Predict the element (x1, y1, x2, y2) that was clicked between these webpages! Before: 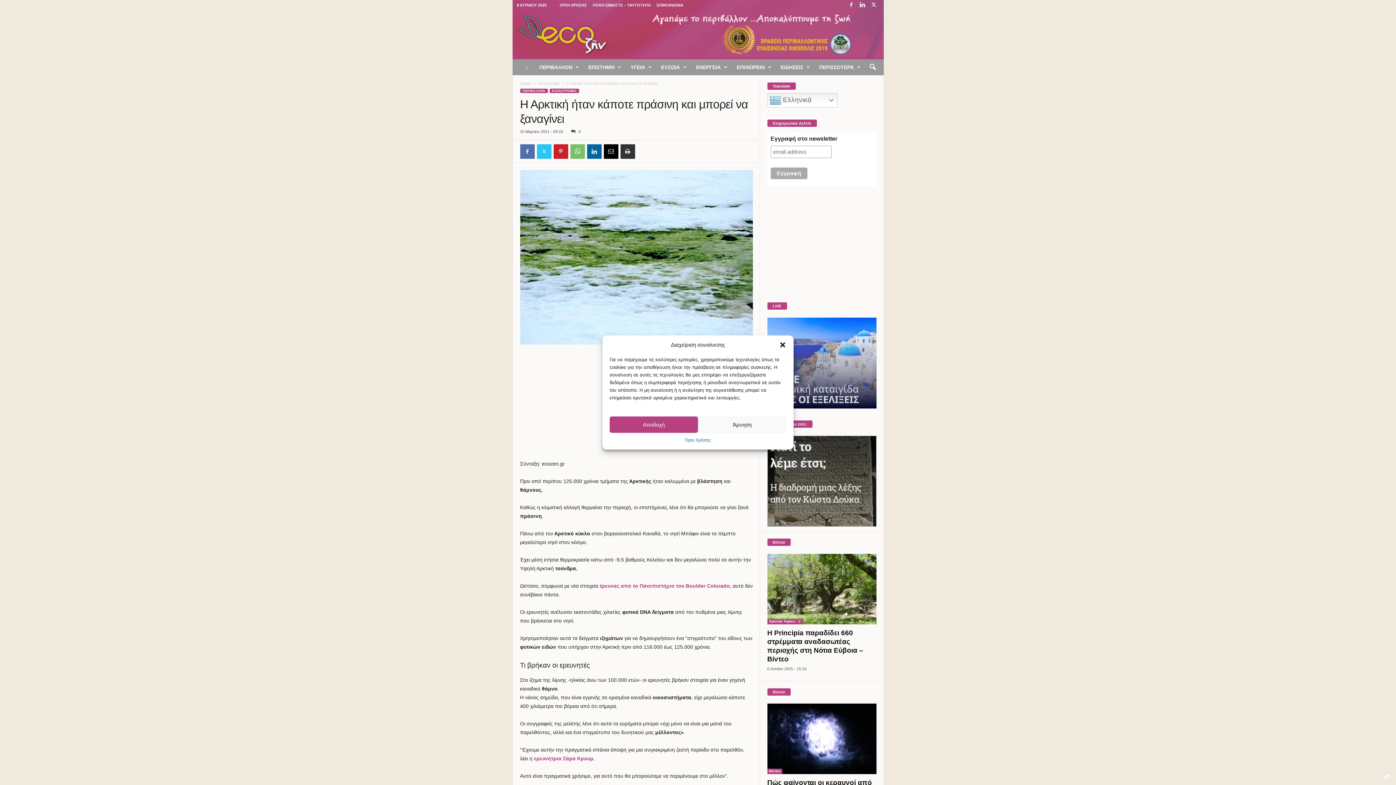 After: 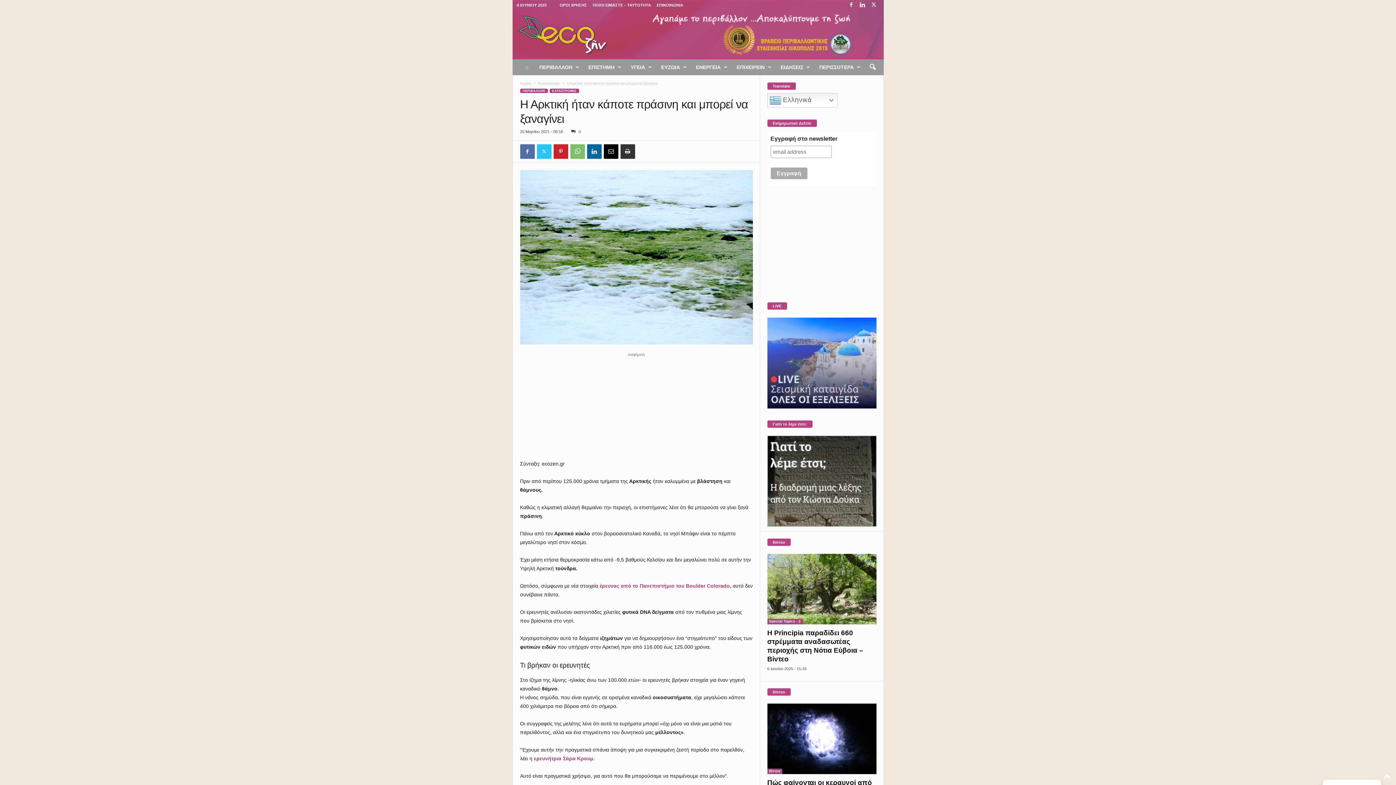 Action: bbox: (779, 341, 786, 348) label: Κλείσιμο διαλόγου